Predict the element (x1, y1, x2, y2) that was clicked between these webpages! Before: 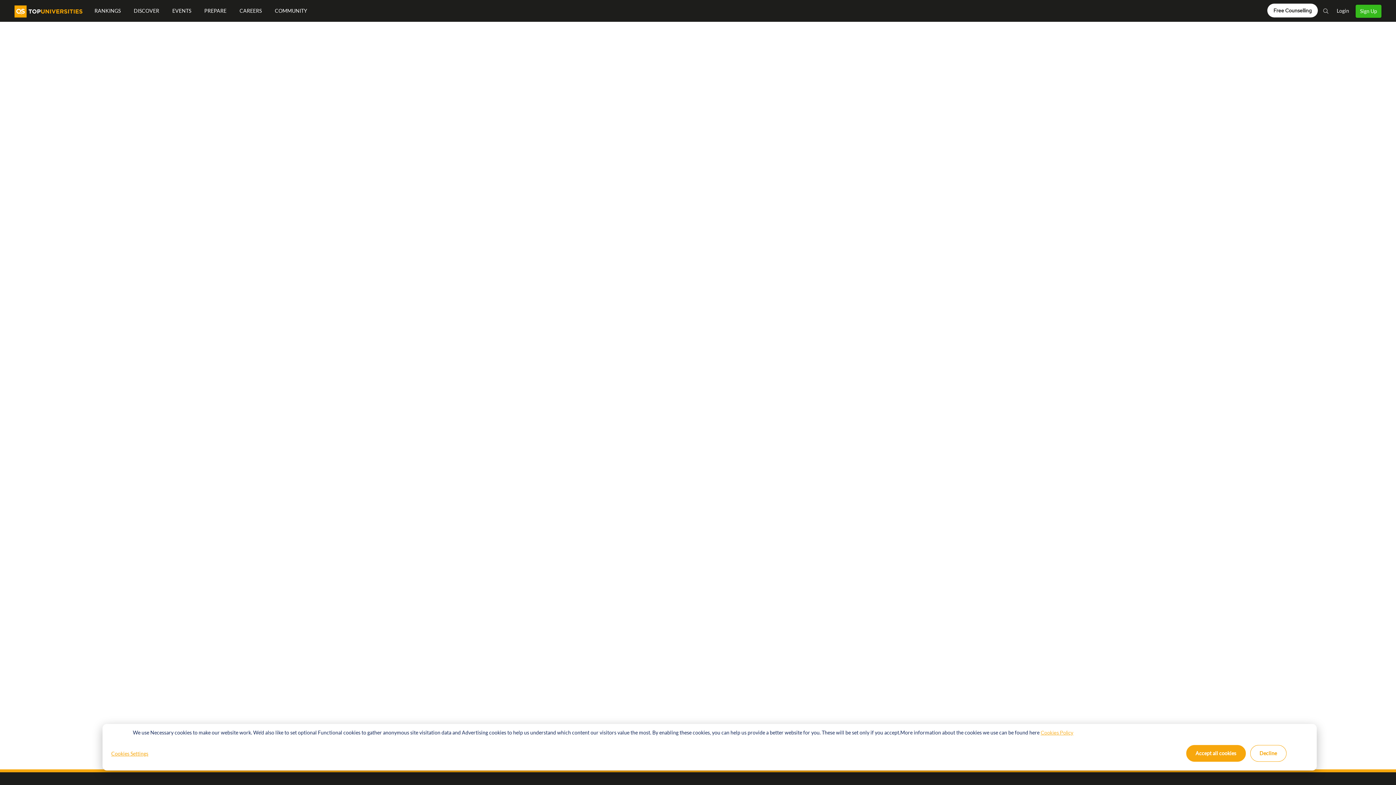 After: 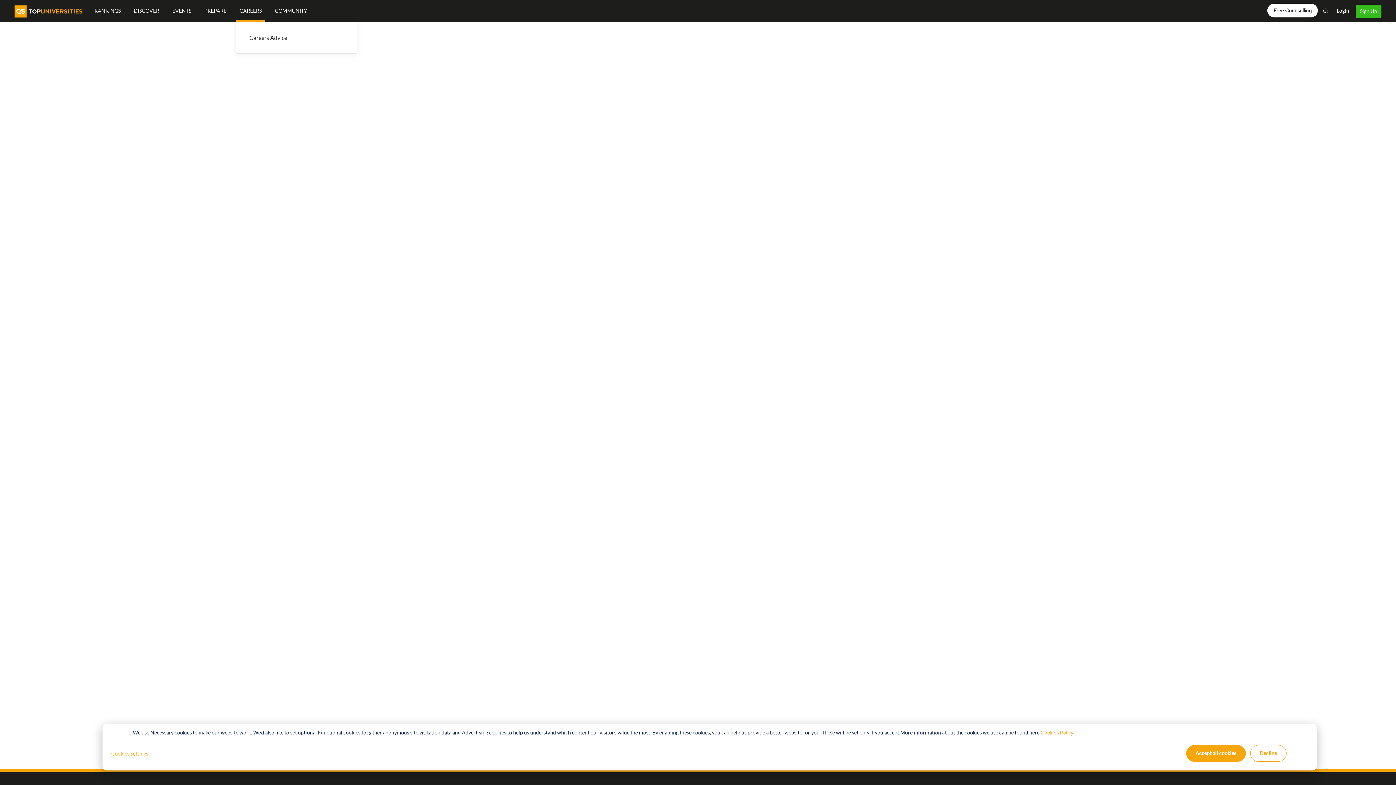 Action: label: CAREERS bbox: (236, 0, 265, 21)